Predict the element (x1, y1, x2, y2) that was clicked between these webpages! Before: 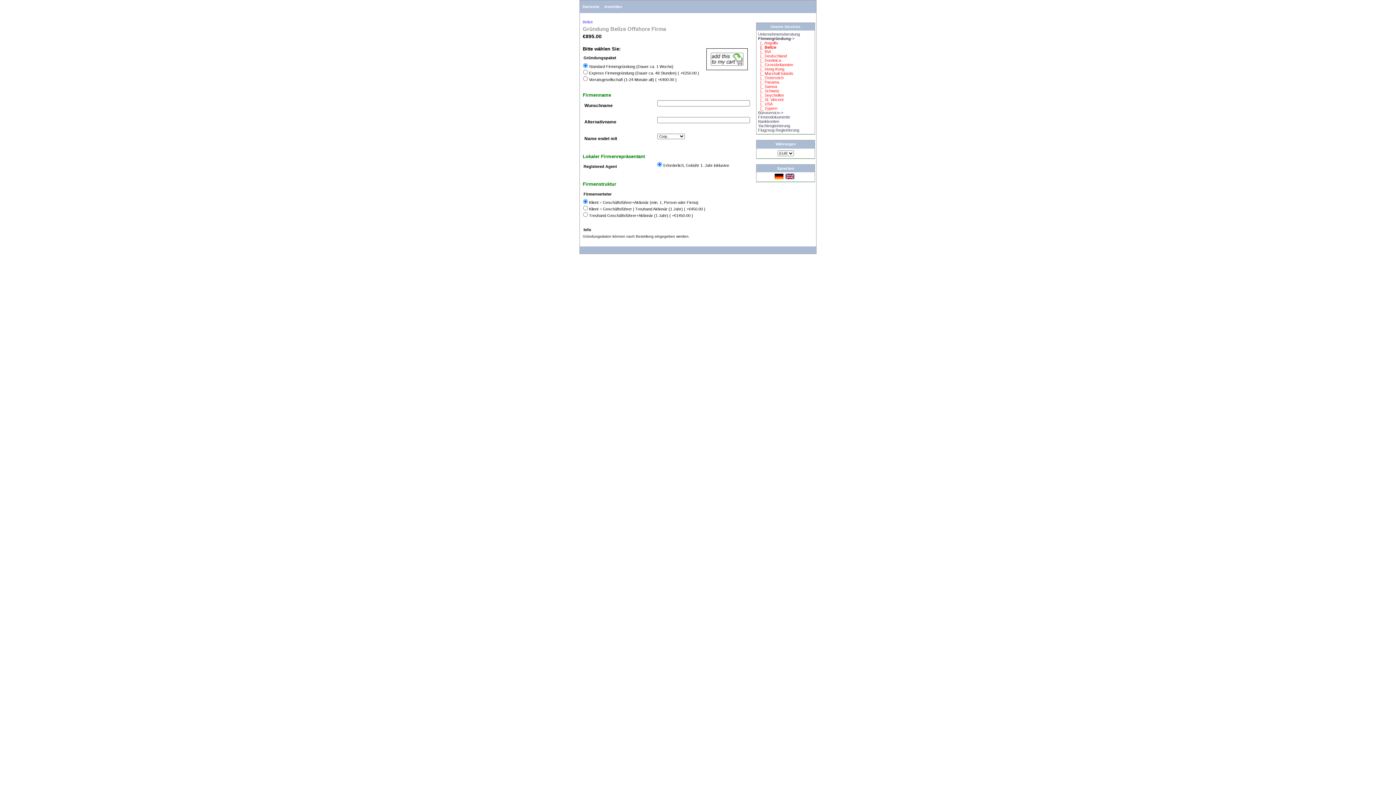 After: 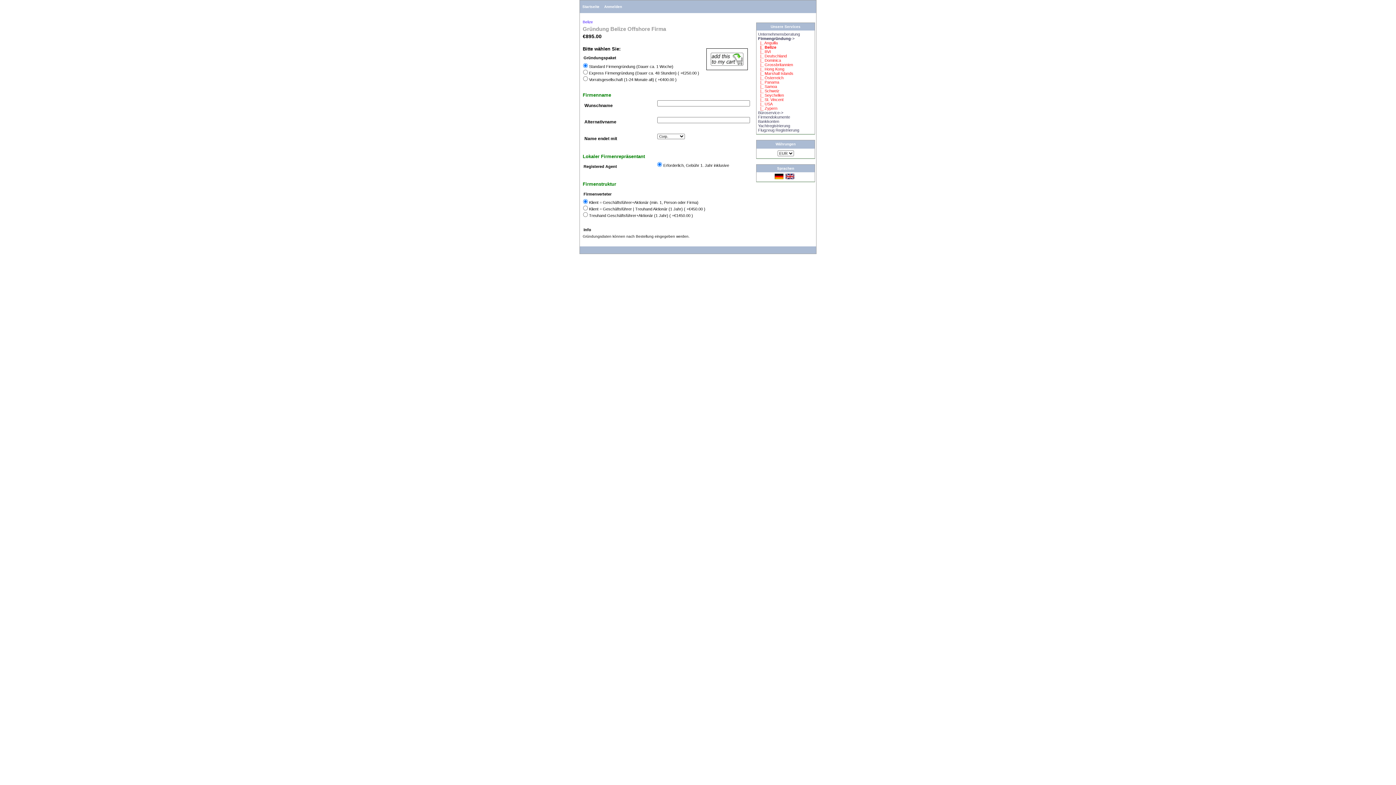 Action: bbox: (758, 45, 776, 49) label:   |_ Belize